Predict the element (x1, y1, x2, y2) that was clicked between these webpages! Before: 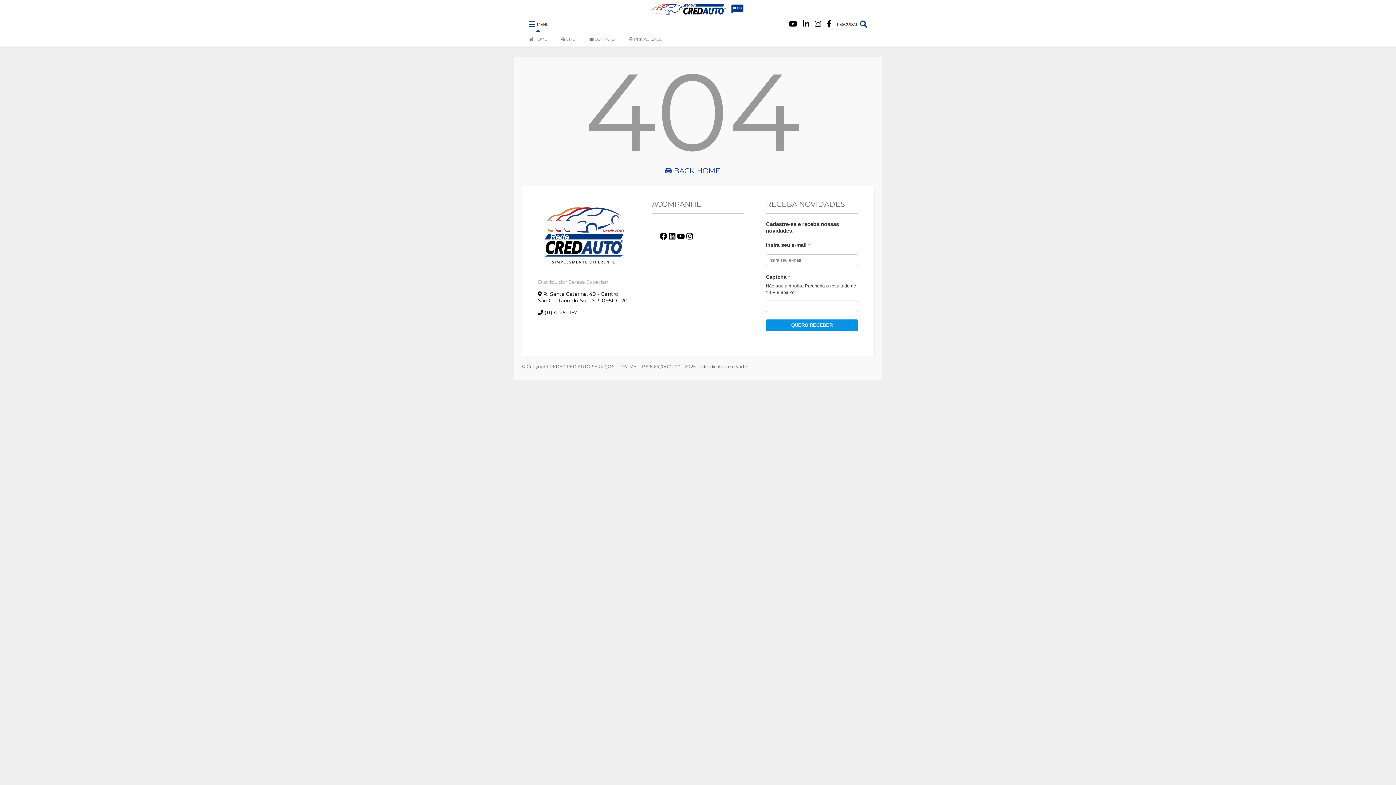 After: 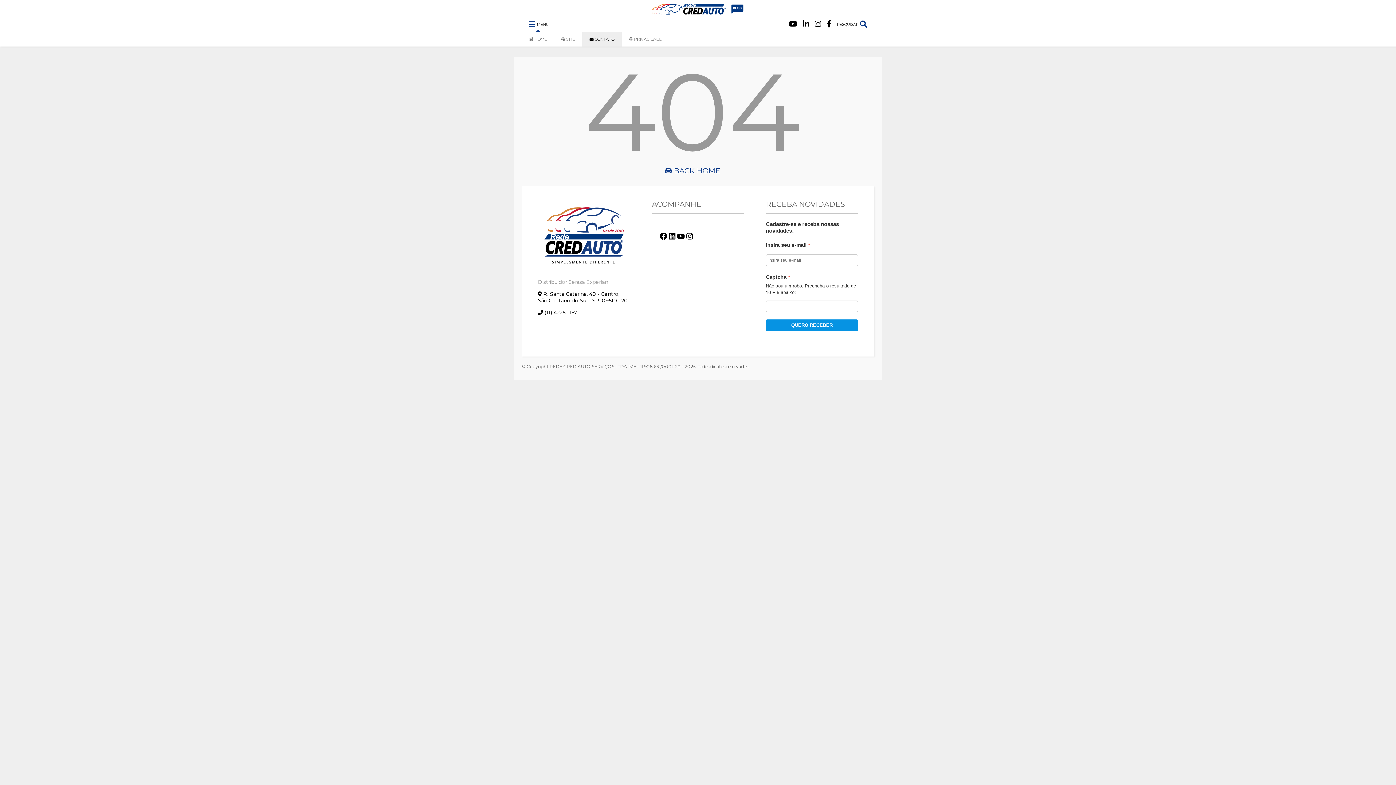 Action: label:  CONTATO bbox: (582, 32, 621, 46)